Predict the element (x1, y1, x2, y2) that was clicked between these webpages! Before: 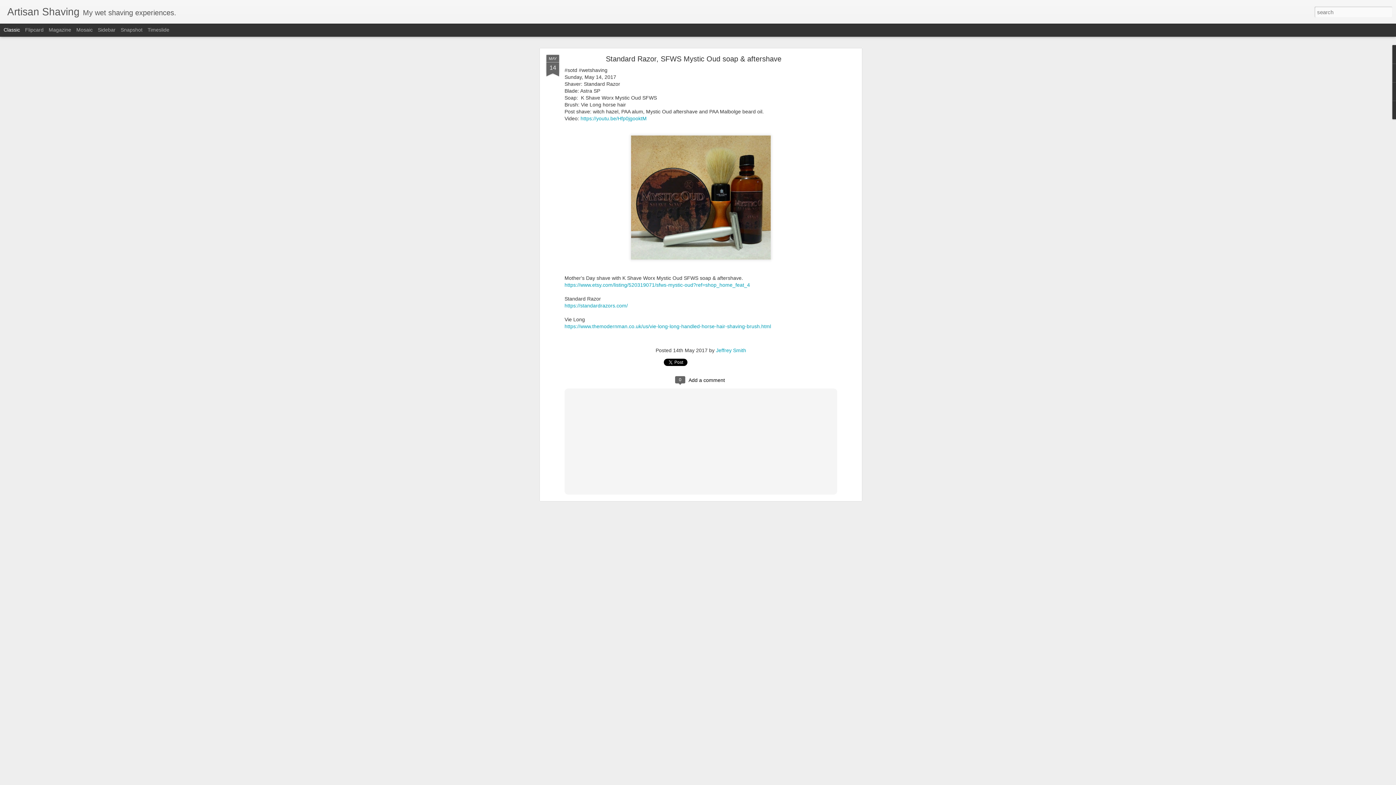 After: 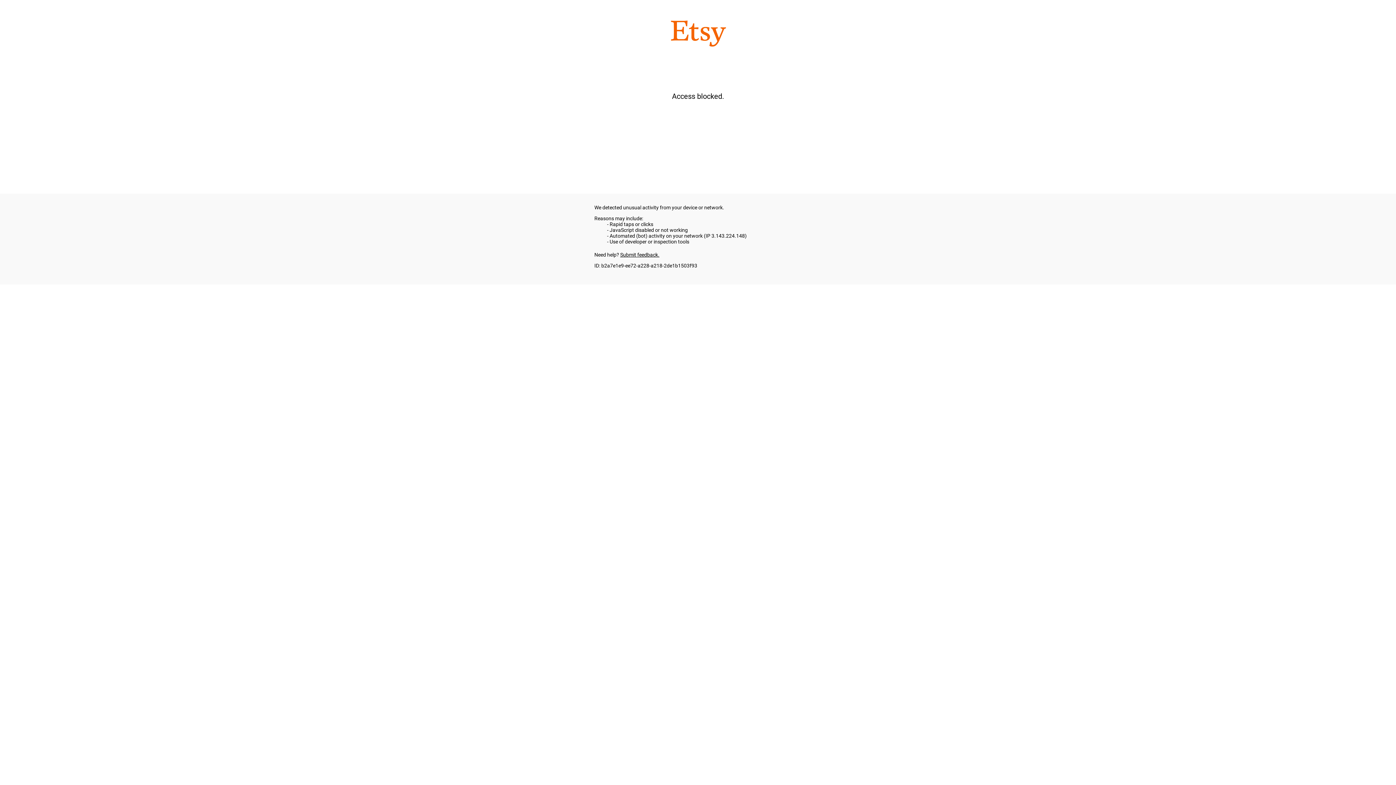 Action: bbox: (564, 49, 750, 54) label: https://www.etsy.com/listing/520319071/sfws-mystic-oud?ref=shop_home_feat_4